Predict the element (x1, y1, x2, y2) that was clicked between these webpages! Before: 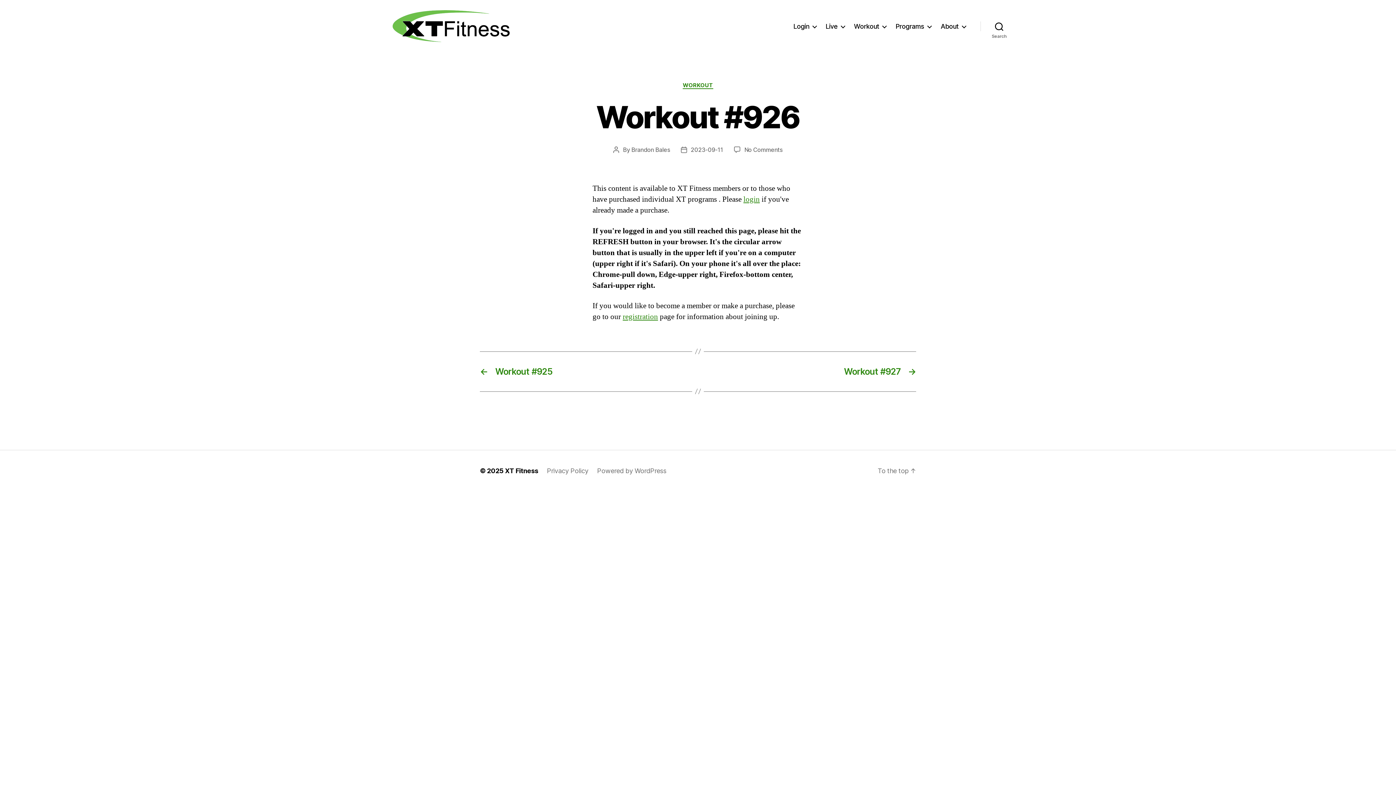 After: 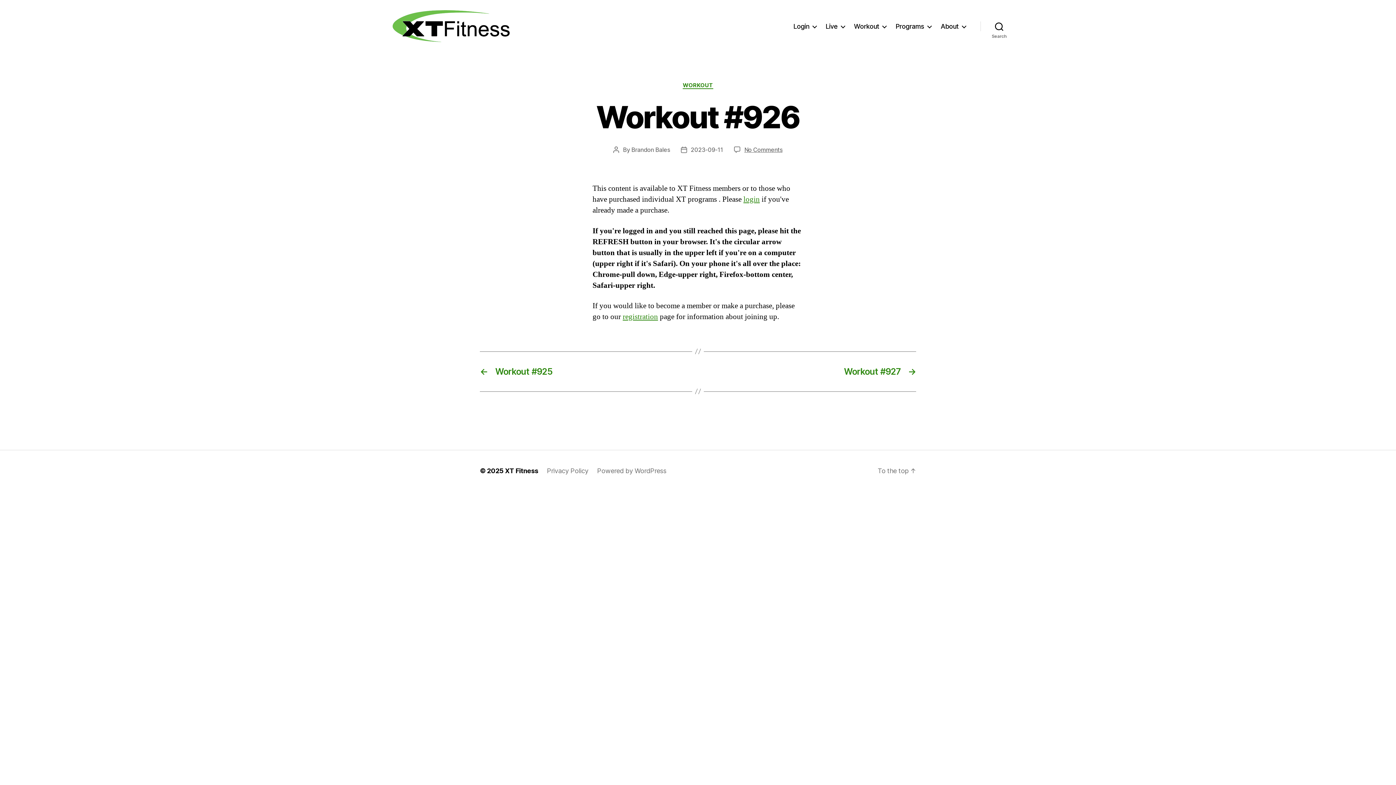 Action: label: No Comments
on Workout #926 bbox: (744, 146, 782, 153)